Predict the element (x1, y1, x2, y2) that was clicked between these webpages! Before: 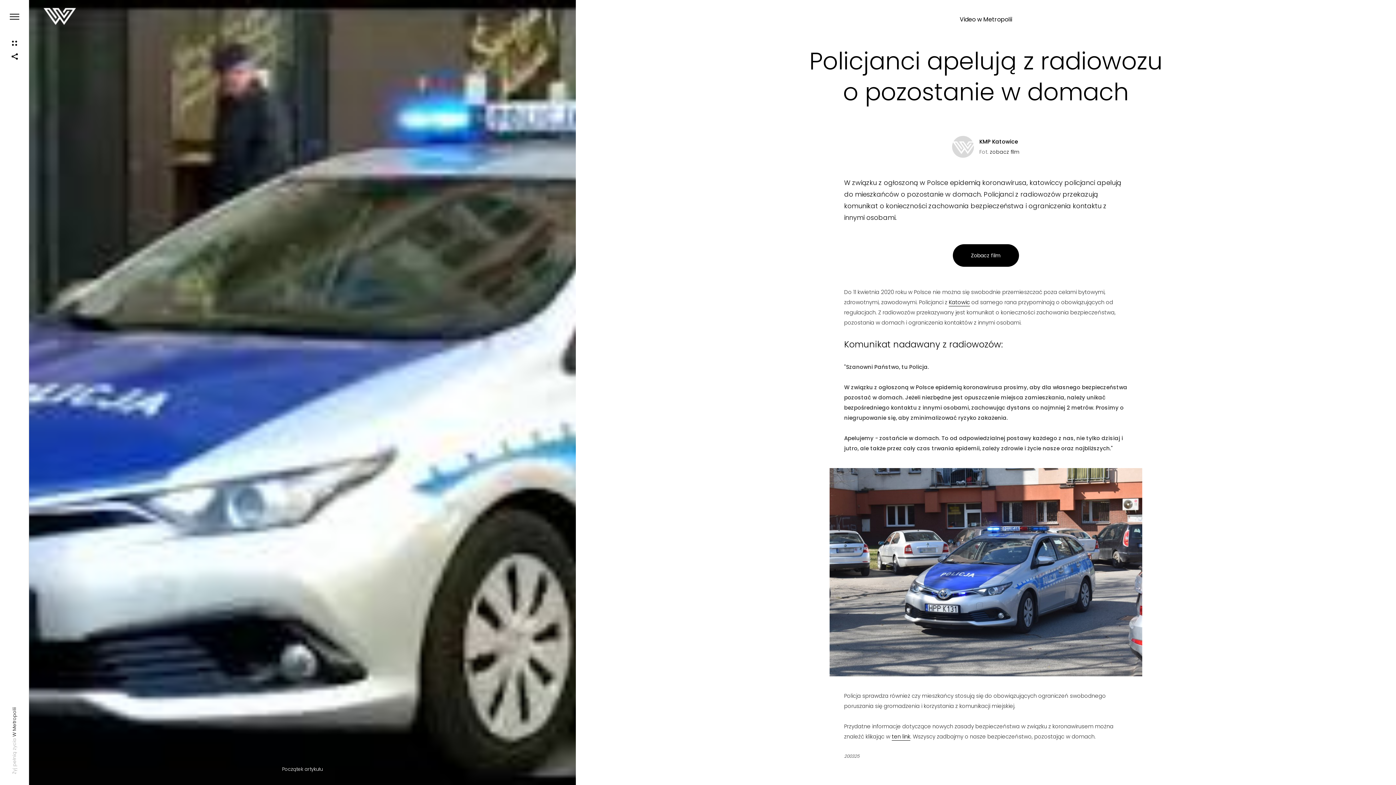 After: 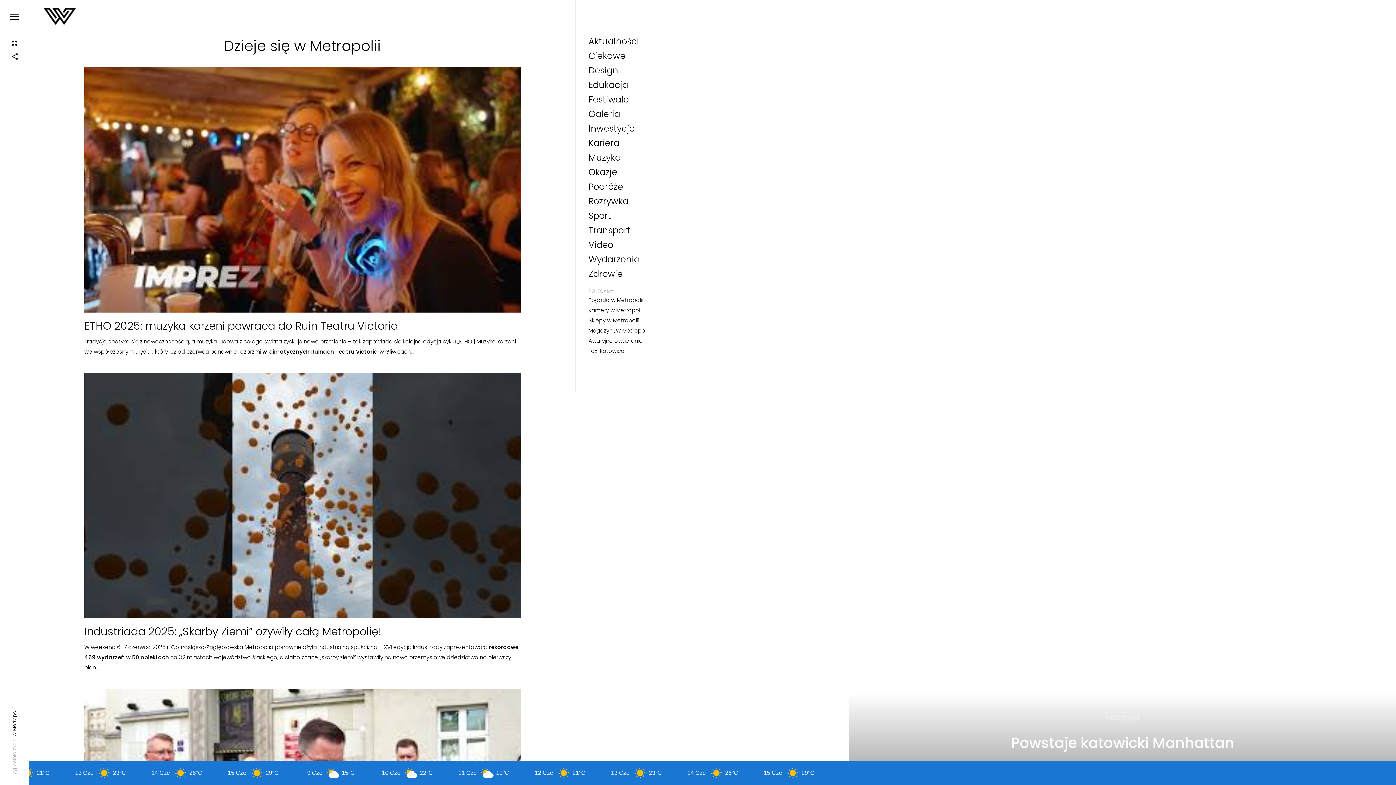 Action: bbox: (43, 7, 76, 25)